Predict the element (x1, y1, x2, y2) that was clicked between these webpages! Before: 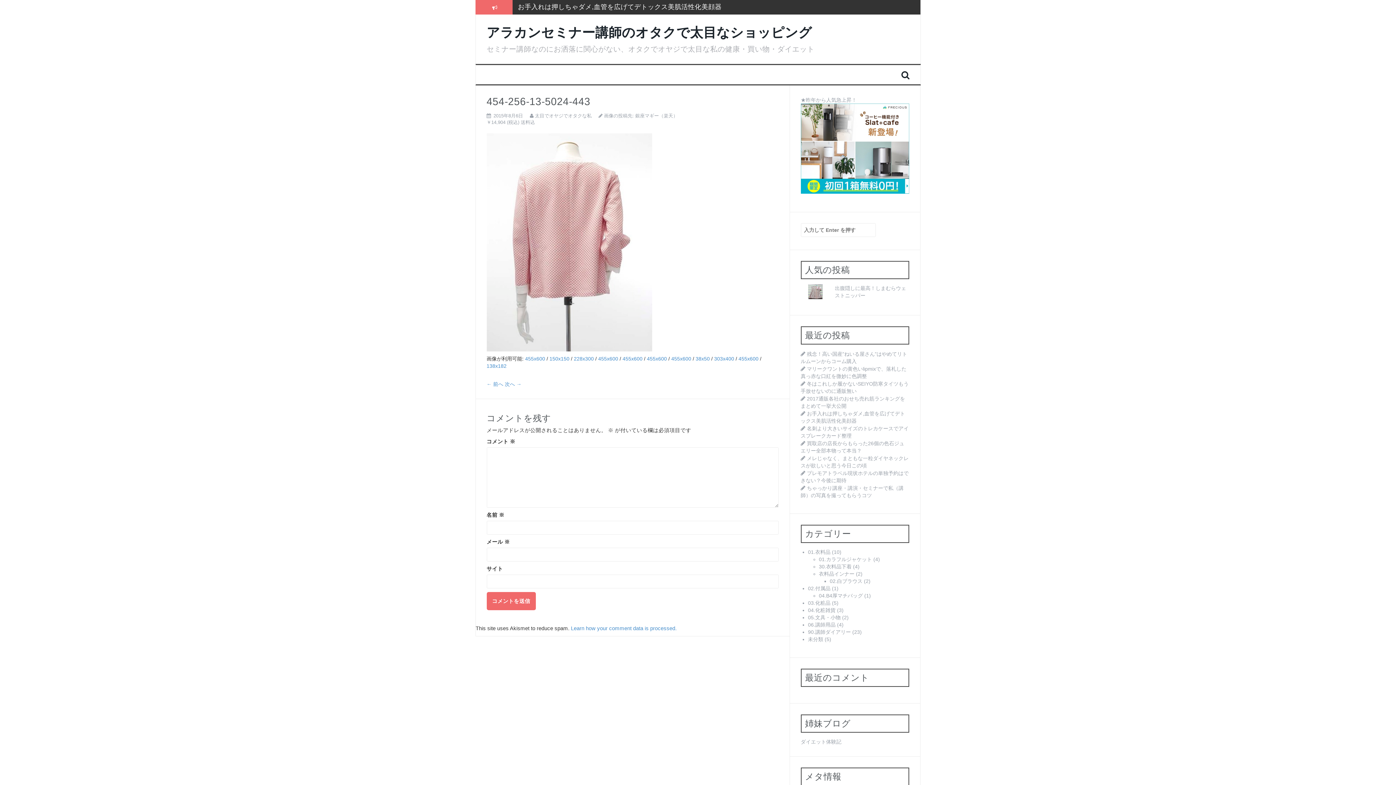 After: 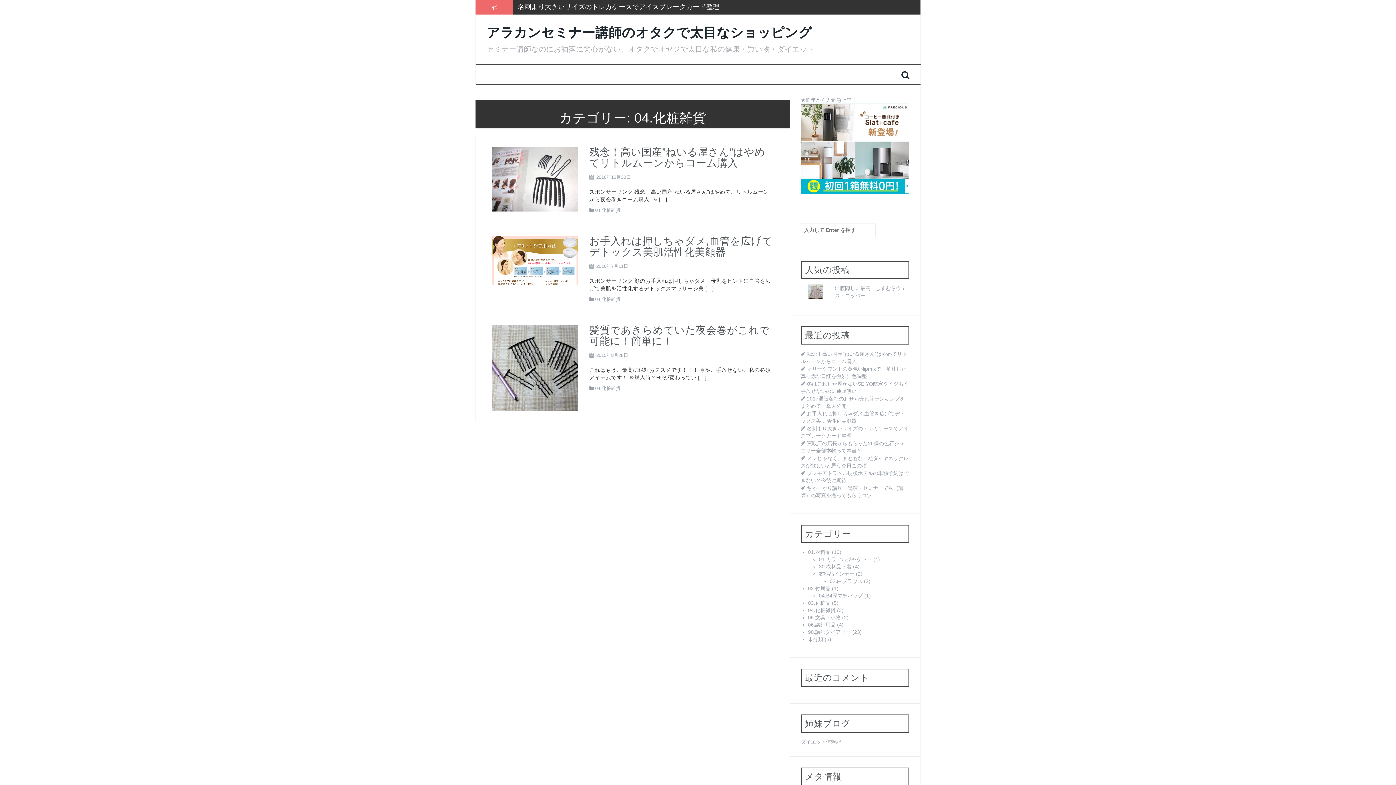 Action: label: 04.化粧雑貨 bbox: (808, 607, 835, 613)